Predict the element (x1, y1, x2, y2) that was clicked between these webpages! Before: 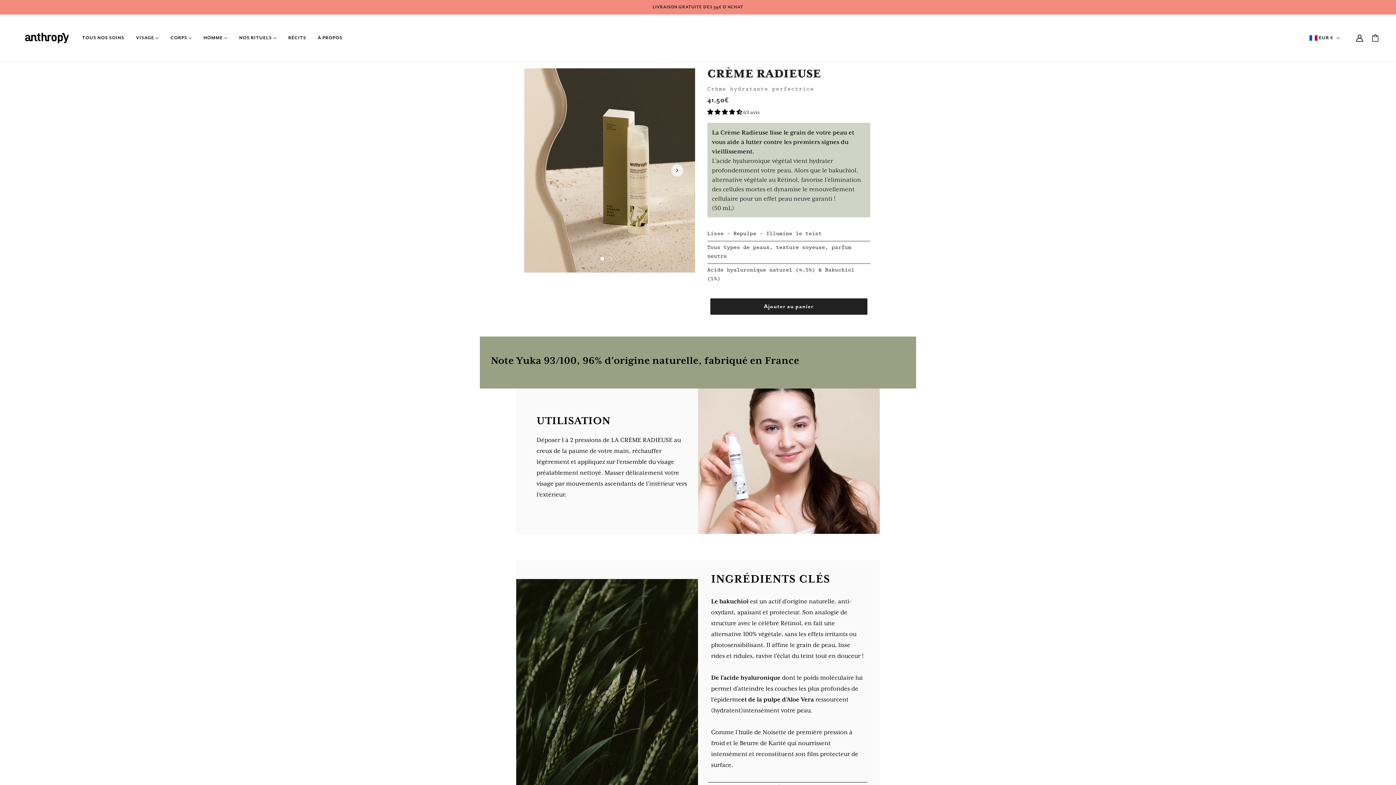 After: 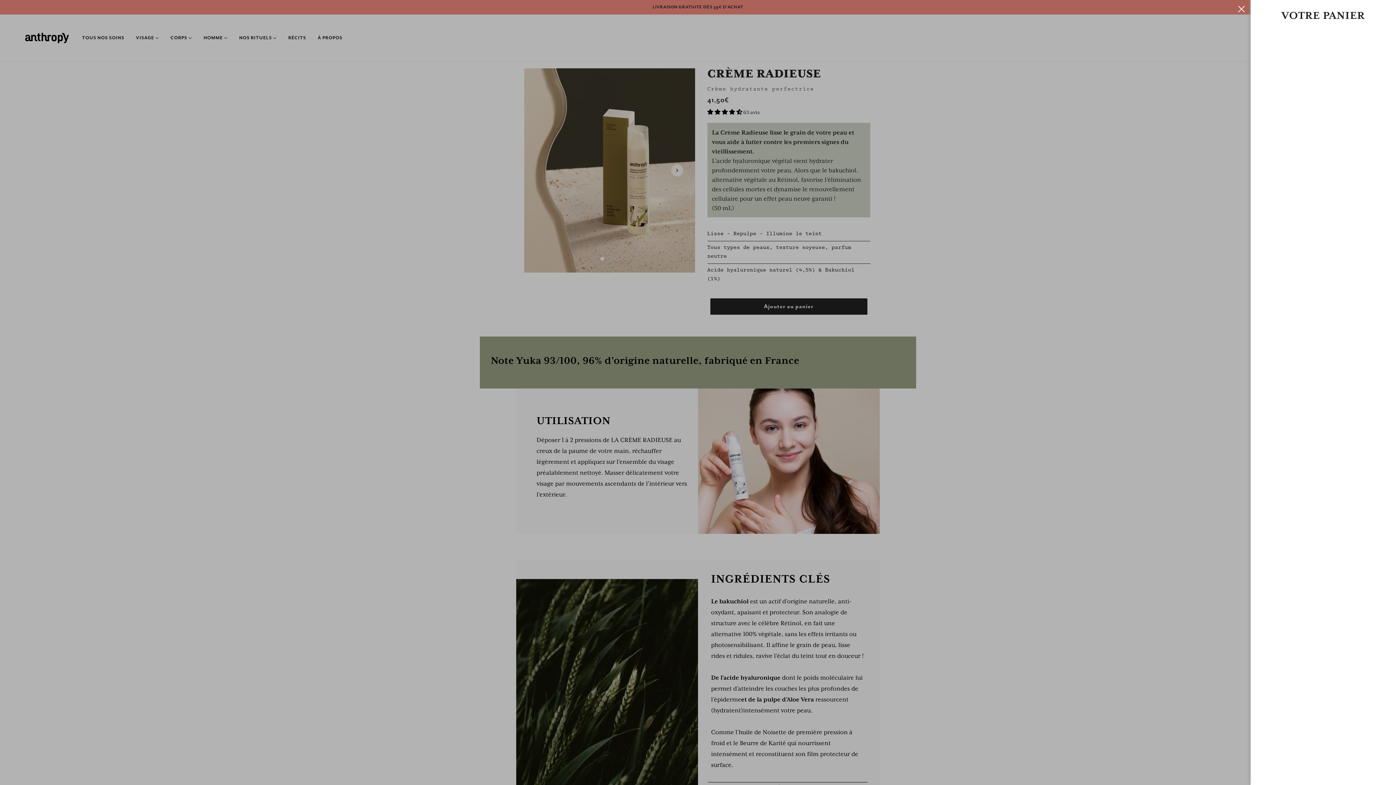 Action: bbox: (1366, 28, 1384, 47) label: Panier